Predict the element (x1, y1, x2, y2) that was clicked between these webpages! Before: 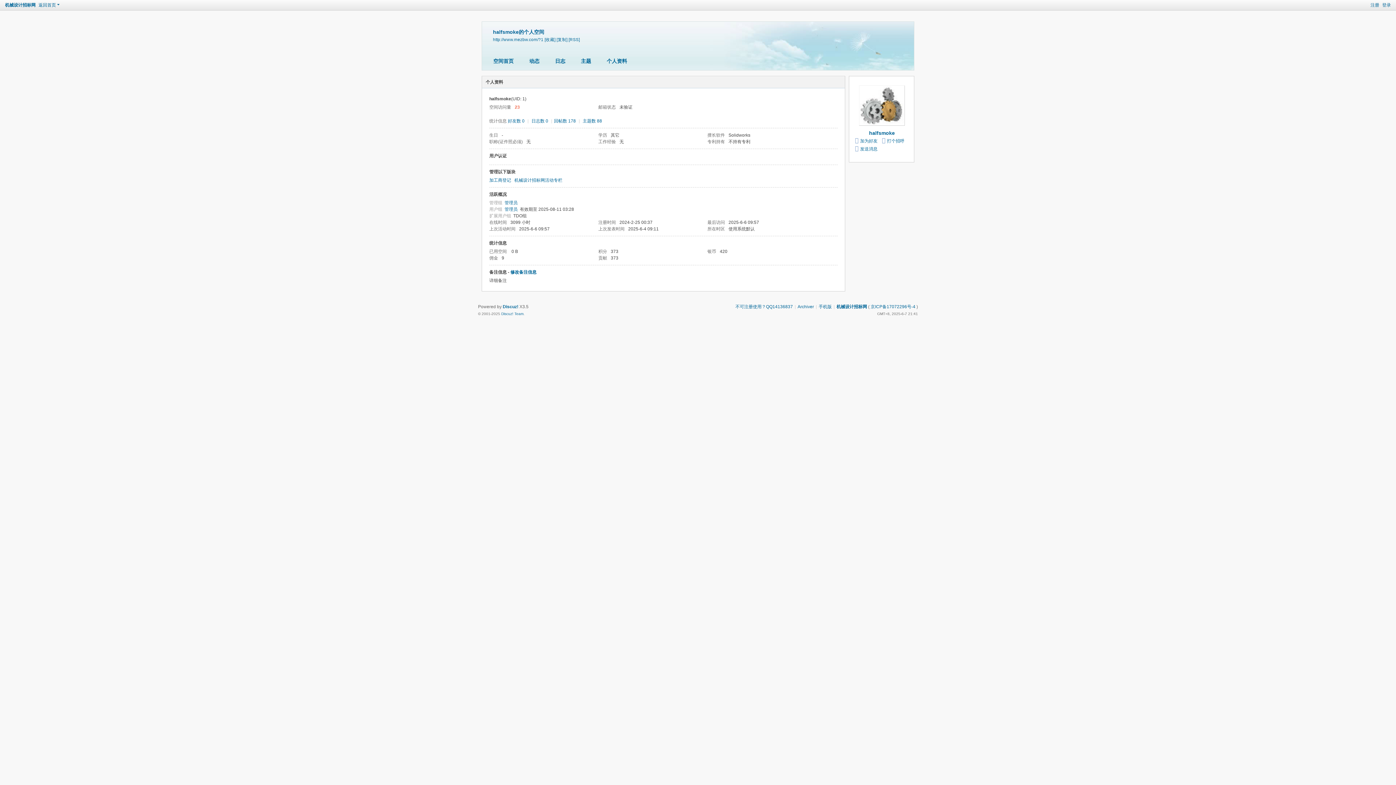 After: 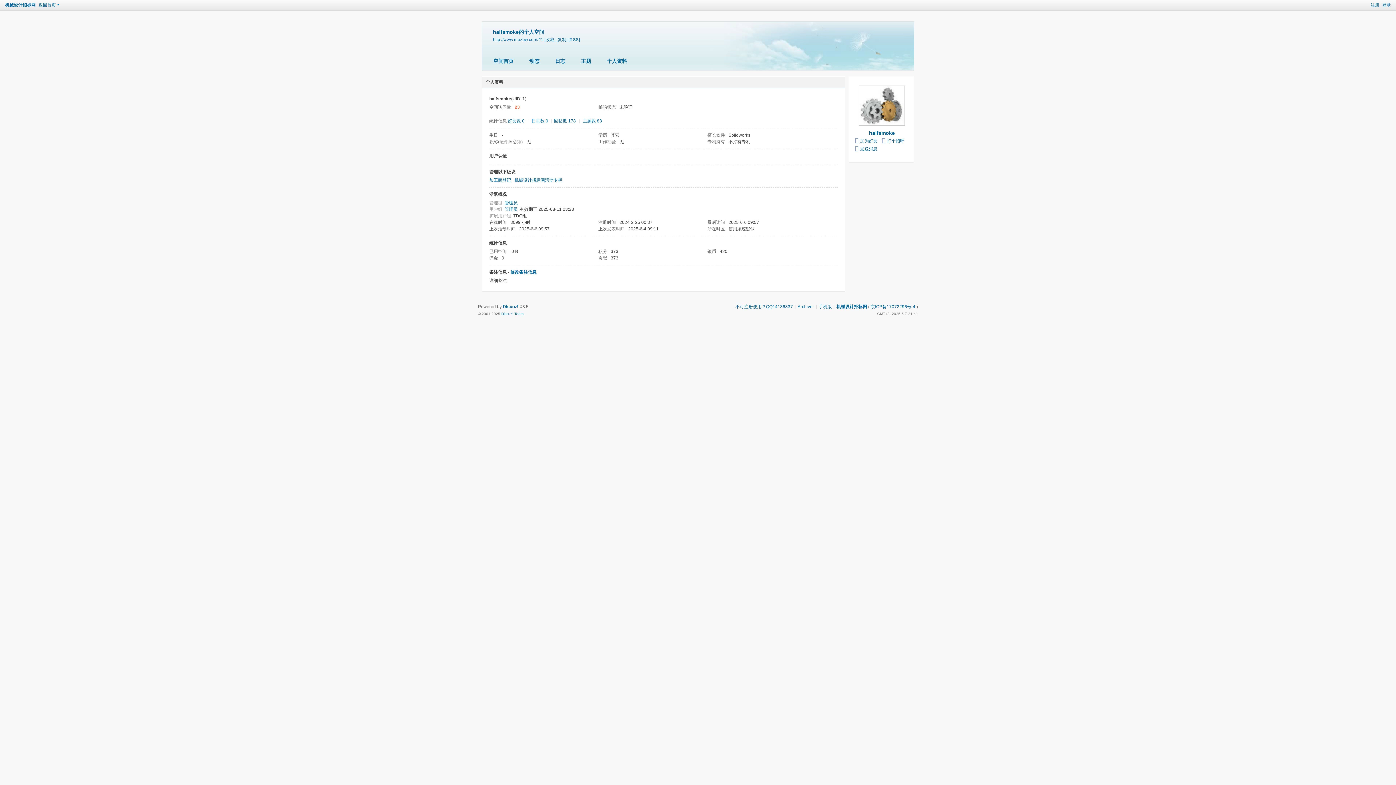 Action: label: 管理员 bbox: (504, 200, 517, 205)